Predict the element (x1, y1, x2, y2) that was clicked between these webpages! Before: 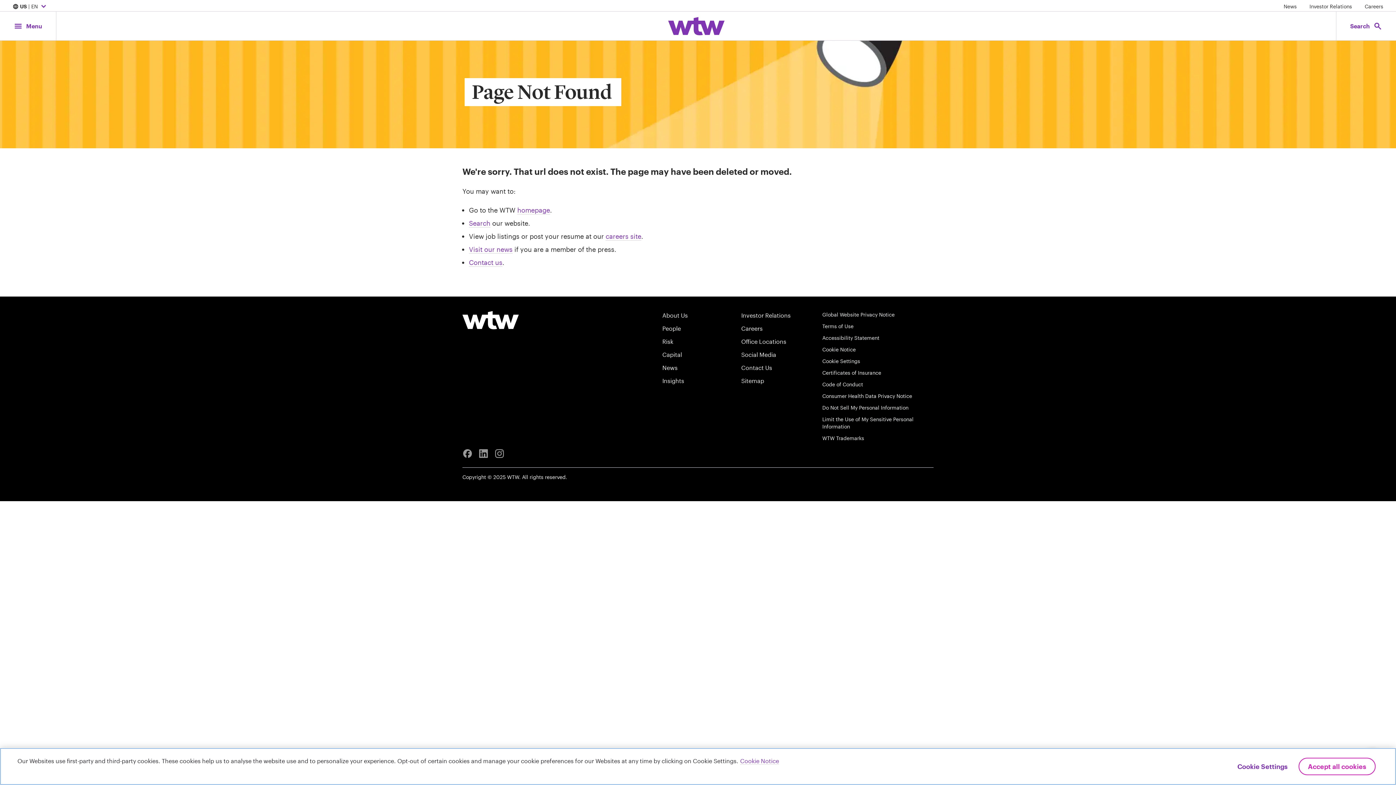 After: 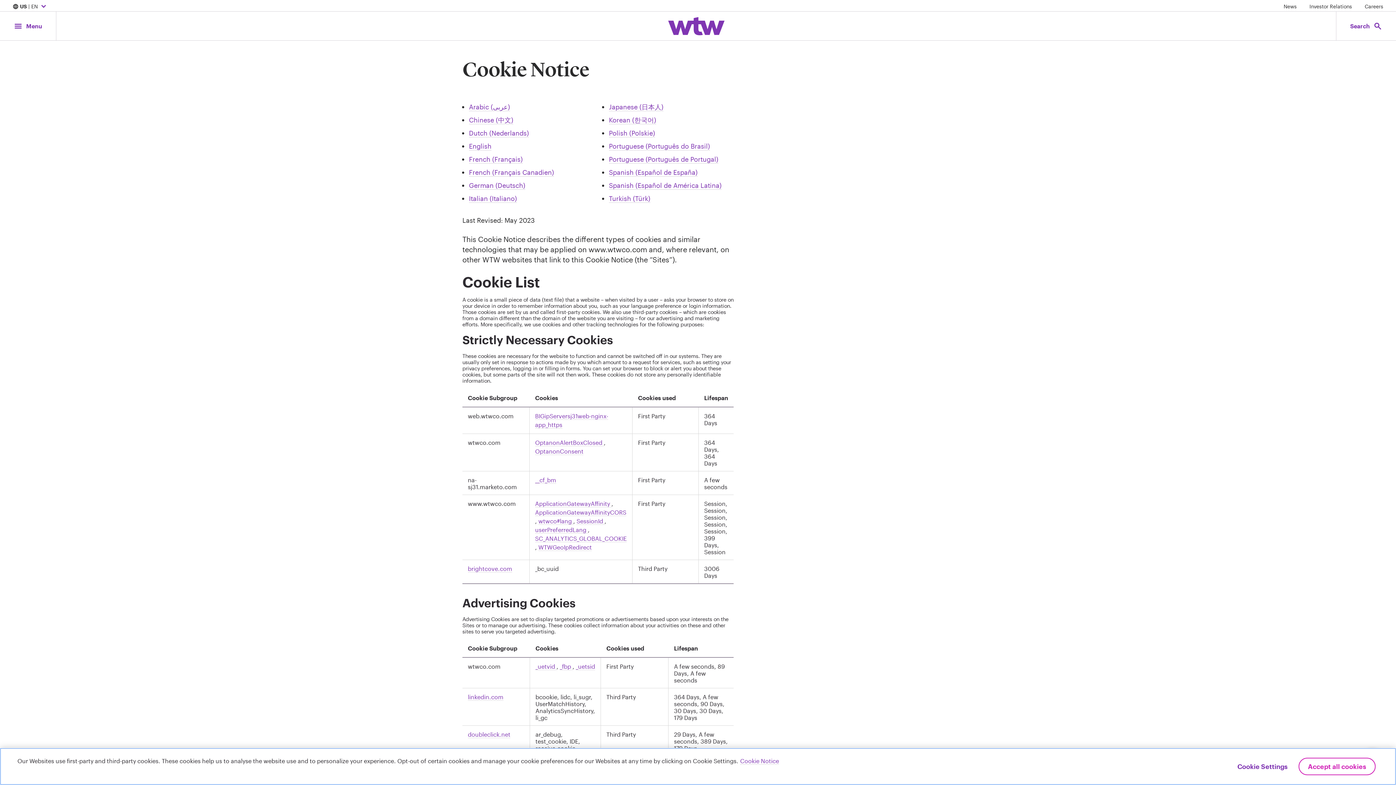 Action: label: Cookie Notice bbox: (822, 346, 856, 352)